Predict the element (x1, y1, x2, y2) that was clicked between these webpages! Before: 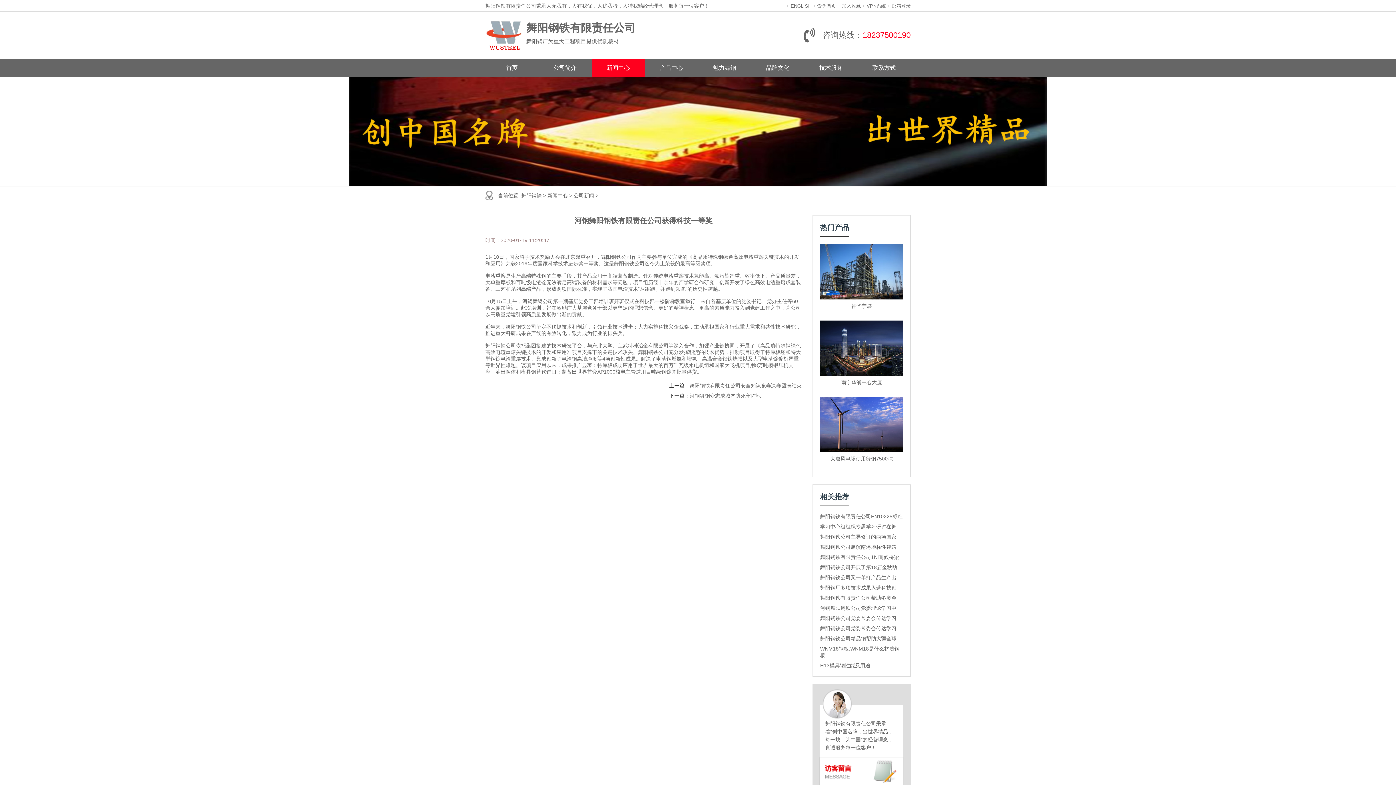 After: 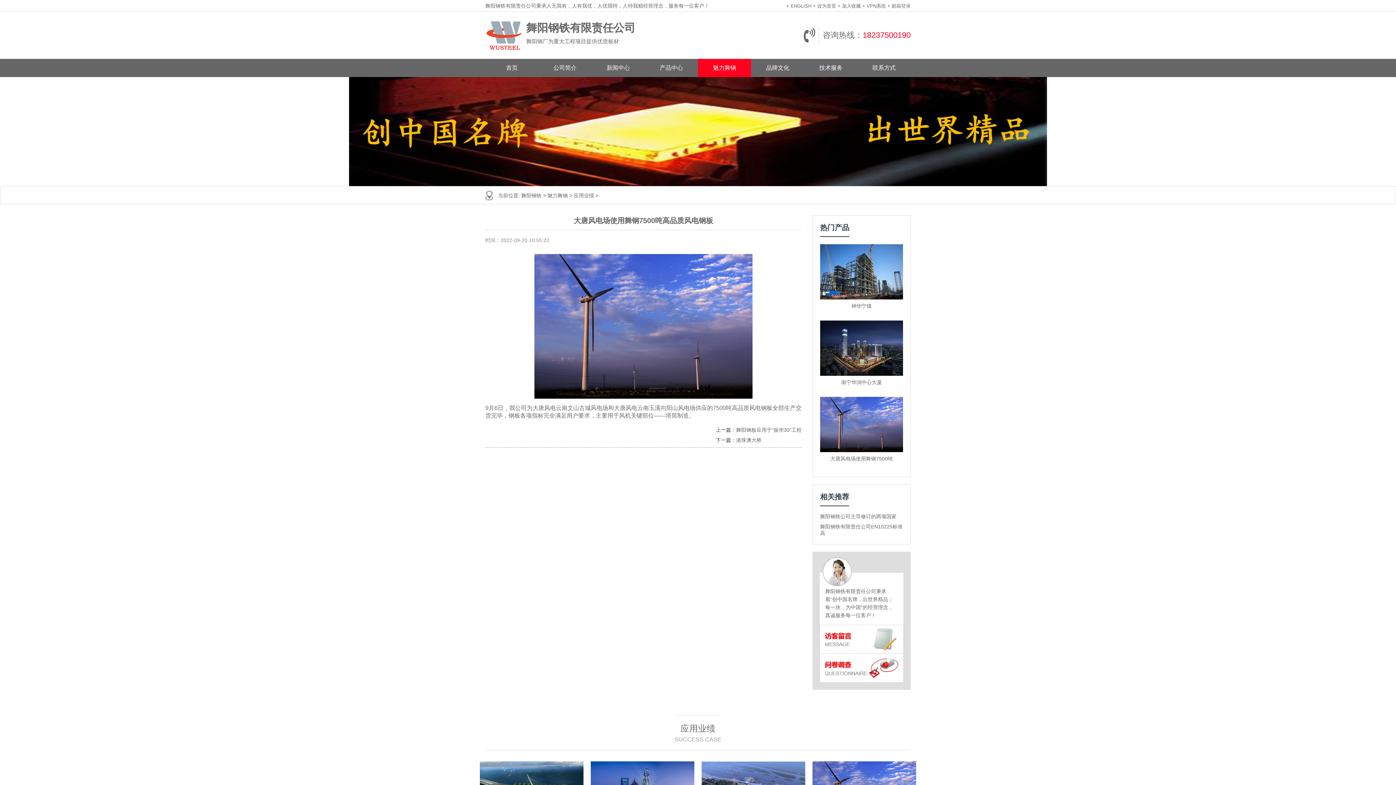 Action: bbox: (830, 456, 893, 461) label: 大唐风电场使用舞钢7500吨